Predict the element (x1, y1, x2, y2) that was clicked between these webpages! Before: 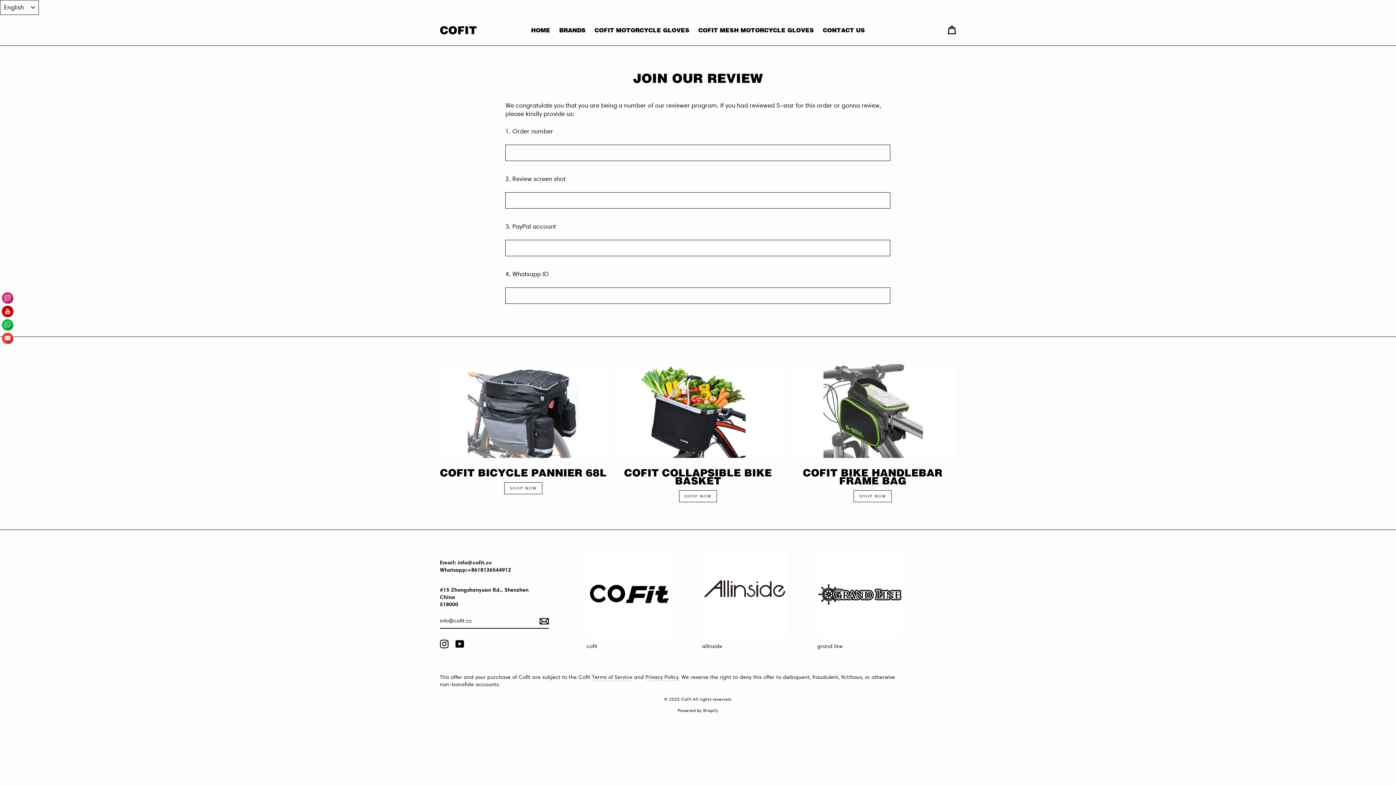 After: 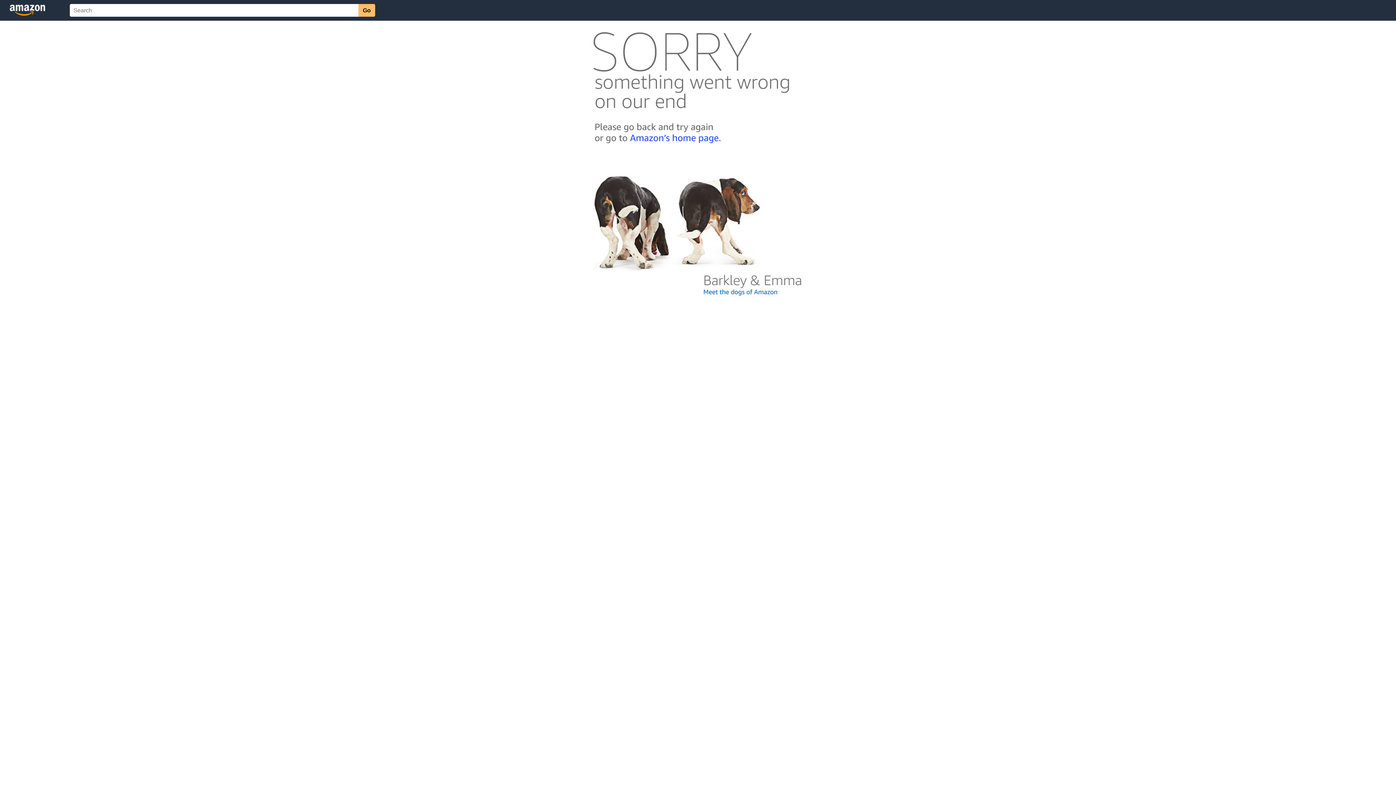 Action: label: SHOP NOW bbox: (504, 482, 542, 494)